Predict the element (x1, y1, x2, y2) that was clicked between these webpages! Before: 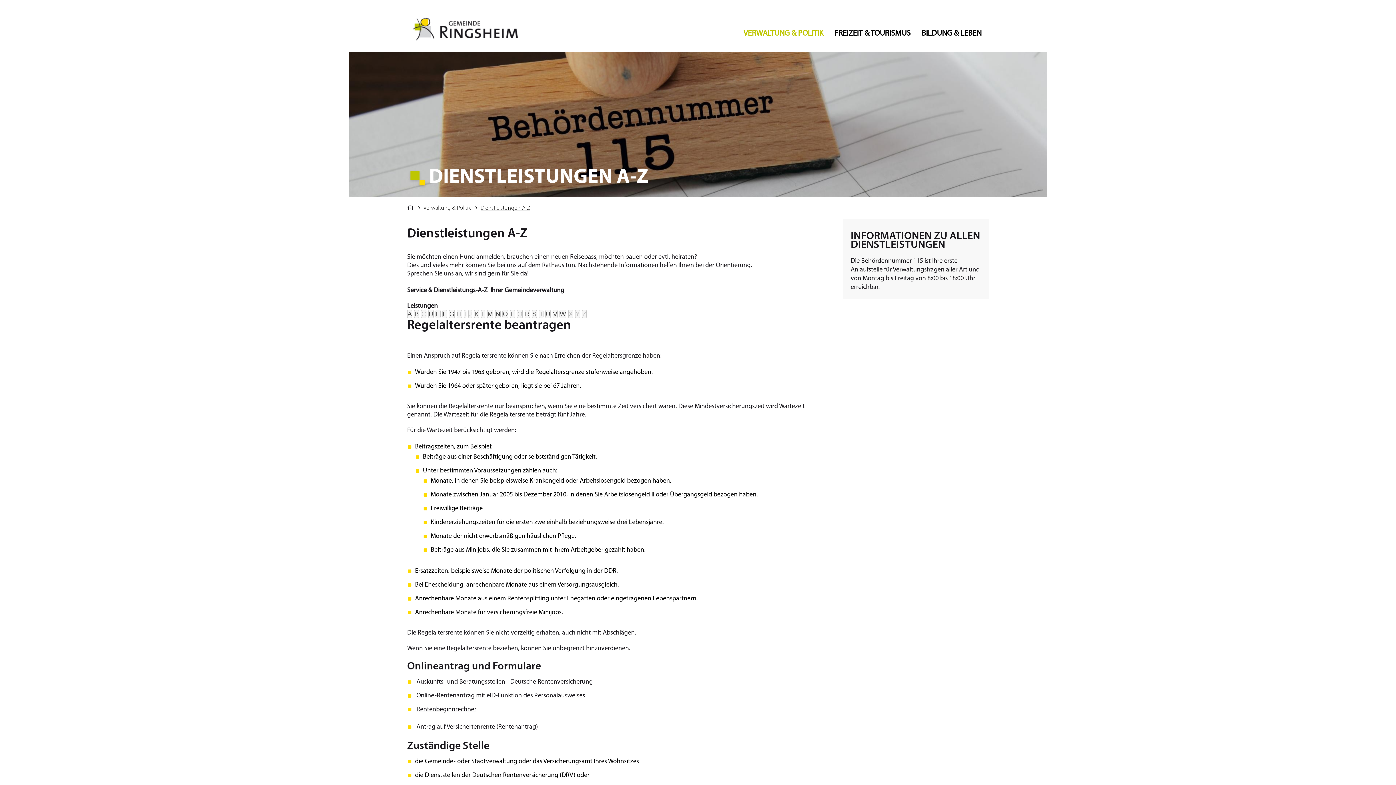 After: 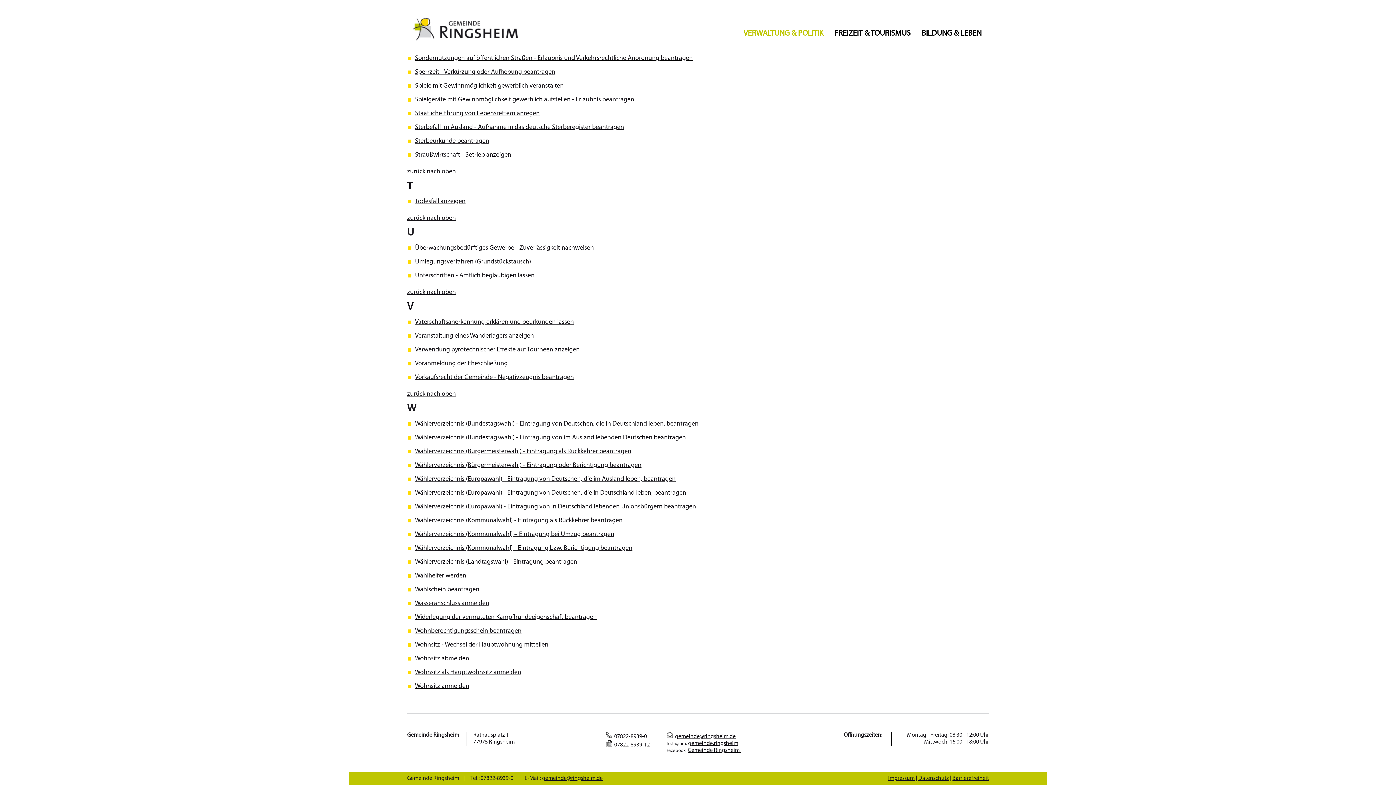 Action: label: U bbox: (545, 310, 550, 317)